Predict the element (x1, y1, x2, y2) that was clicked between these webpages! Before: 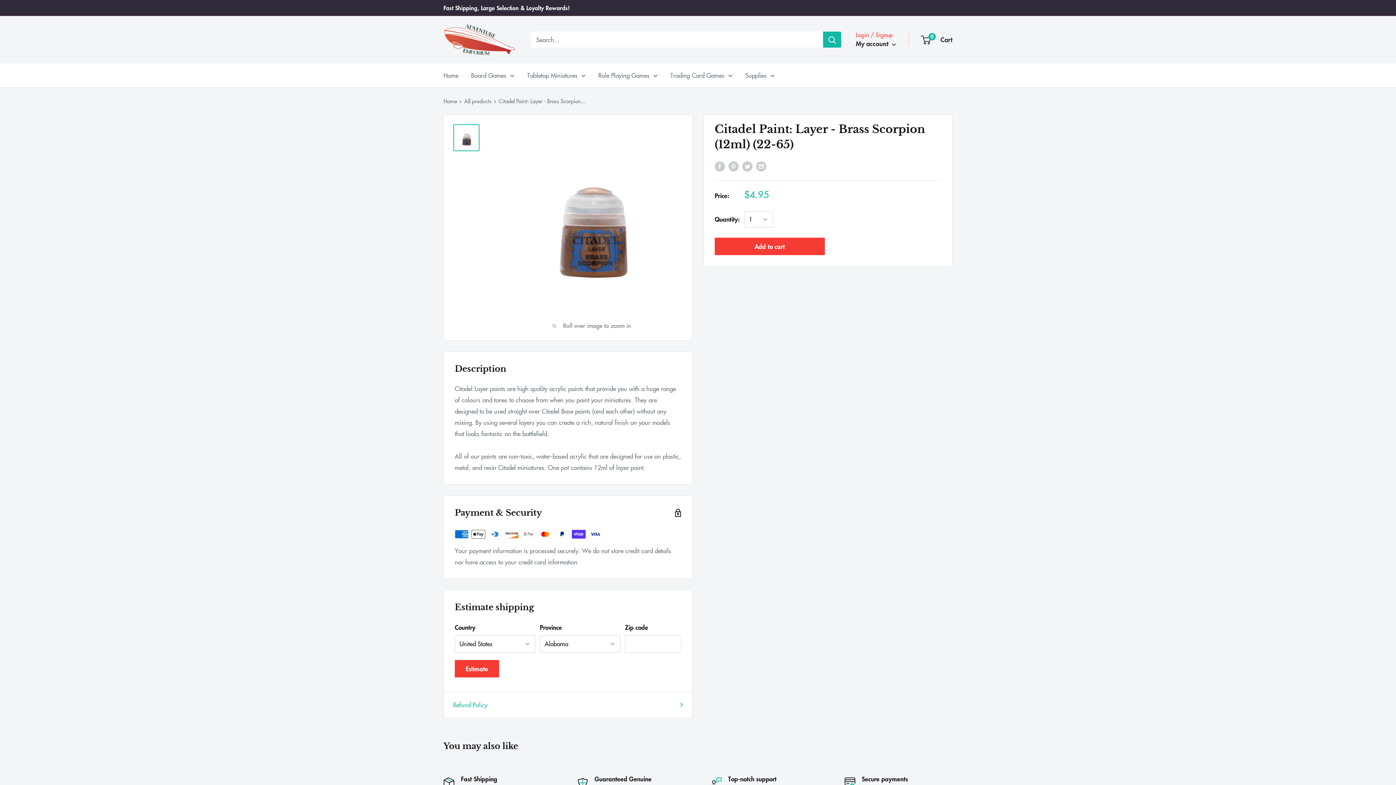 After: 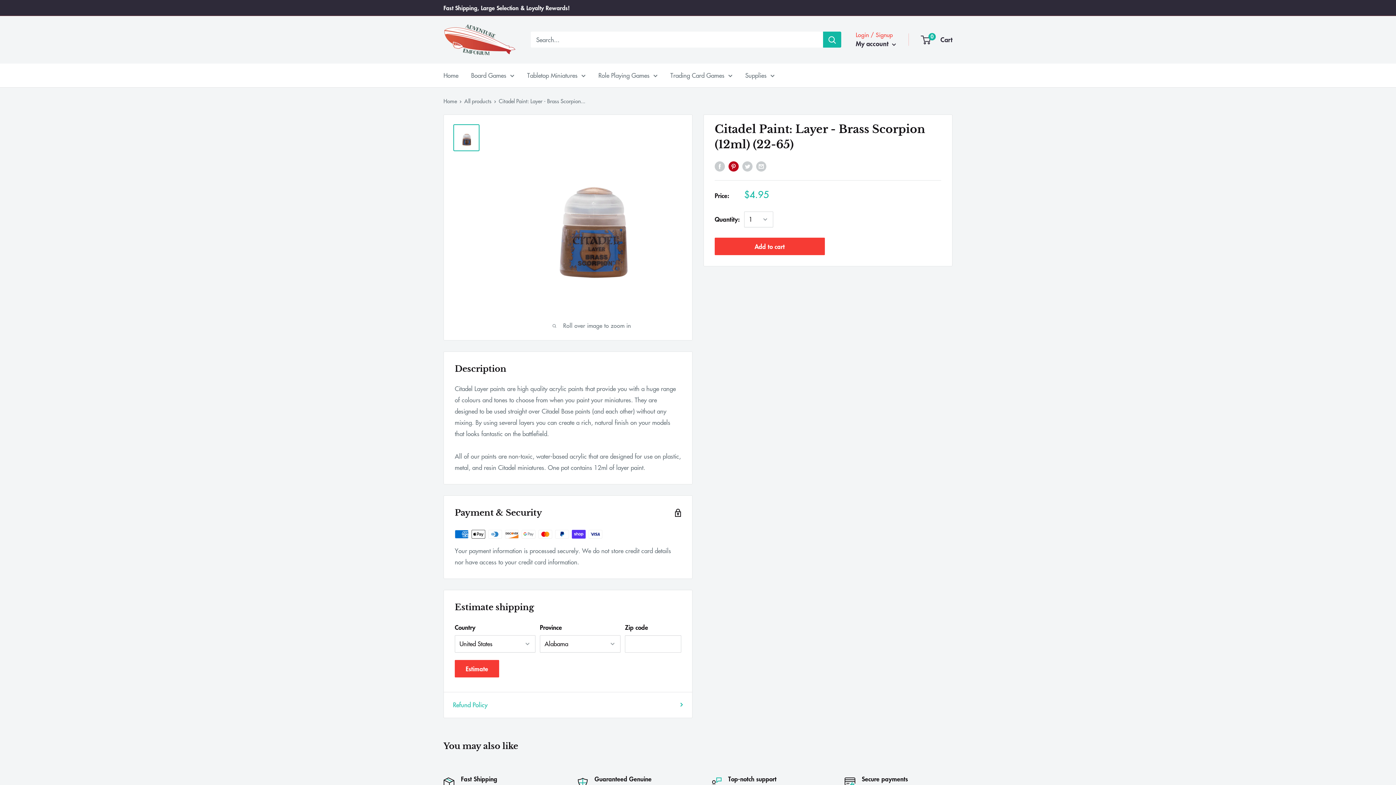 Action: label: Pin on Pinterest bbox: (728, 160, 738, 171)